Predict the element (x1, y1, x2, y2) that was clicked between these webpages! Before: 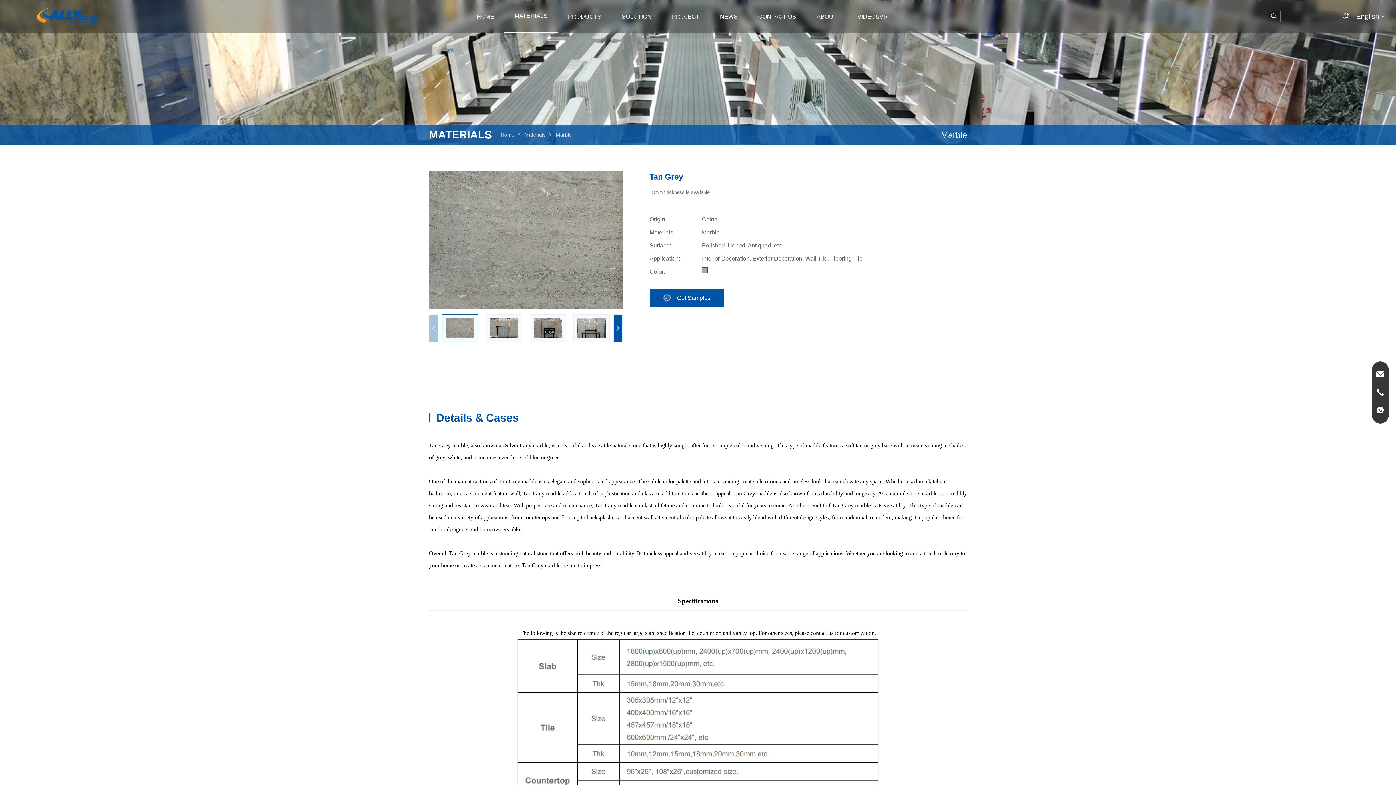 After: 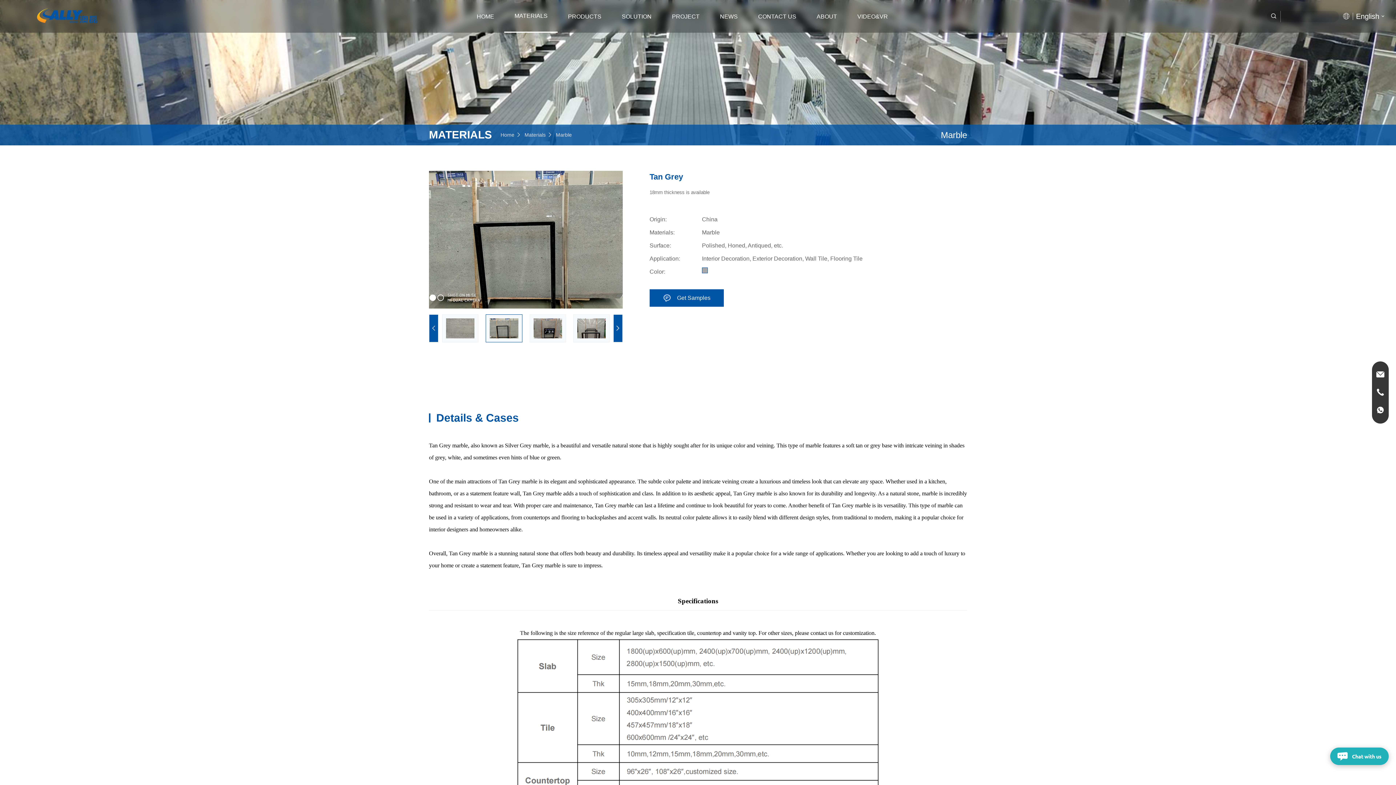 Action: bbox: (613, 314, 622, 342) label: Next slide